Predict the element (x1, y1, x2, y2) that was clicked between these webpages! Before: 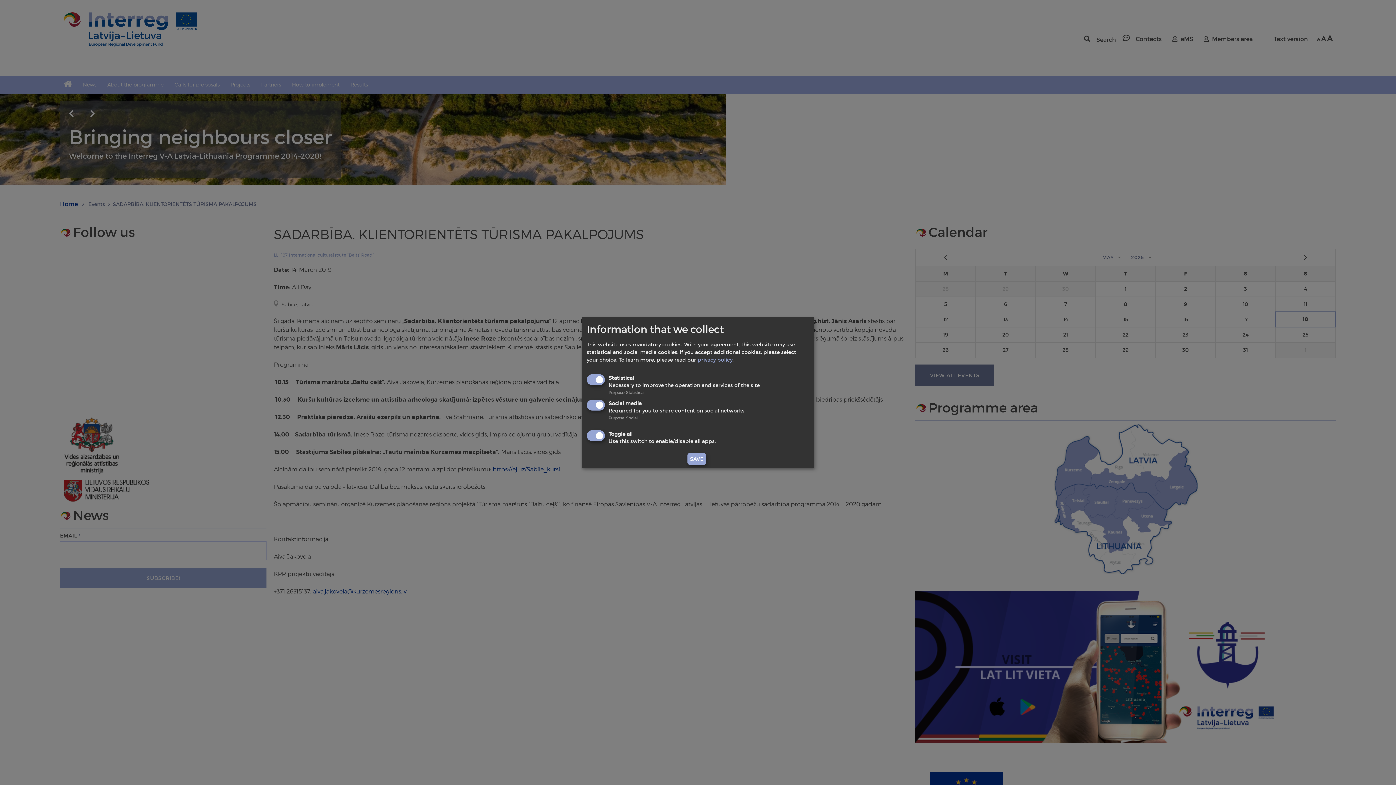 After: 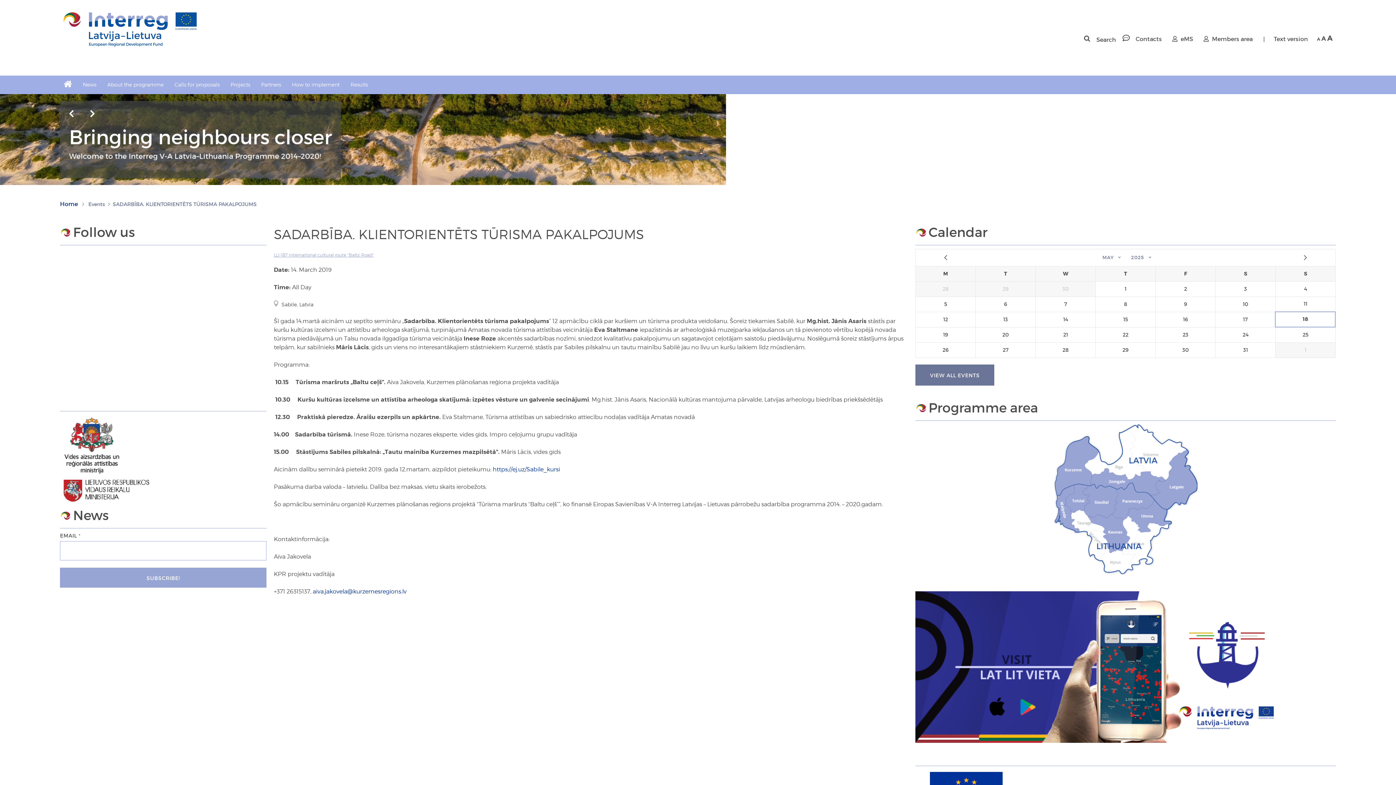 Action: bbox: (687, 453, 706, 465) label: SAVE